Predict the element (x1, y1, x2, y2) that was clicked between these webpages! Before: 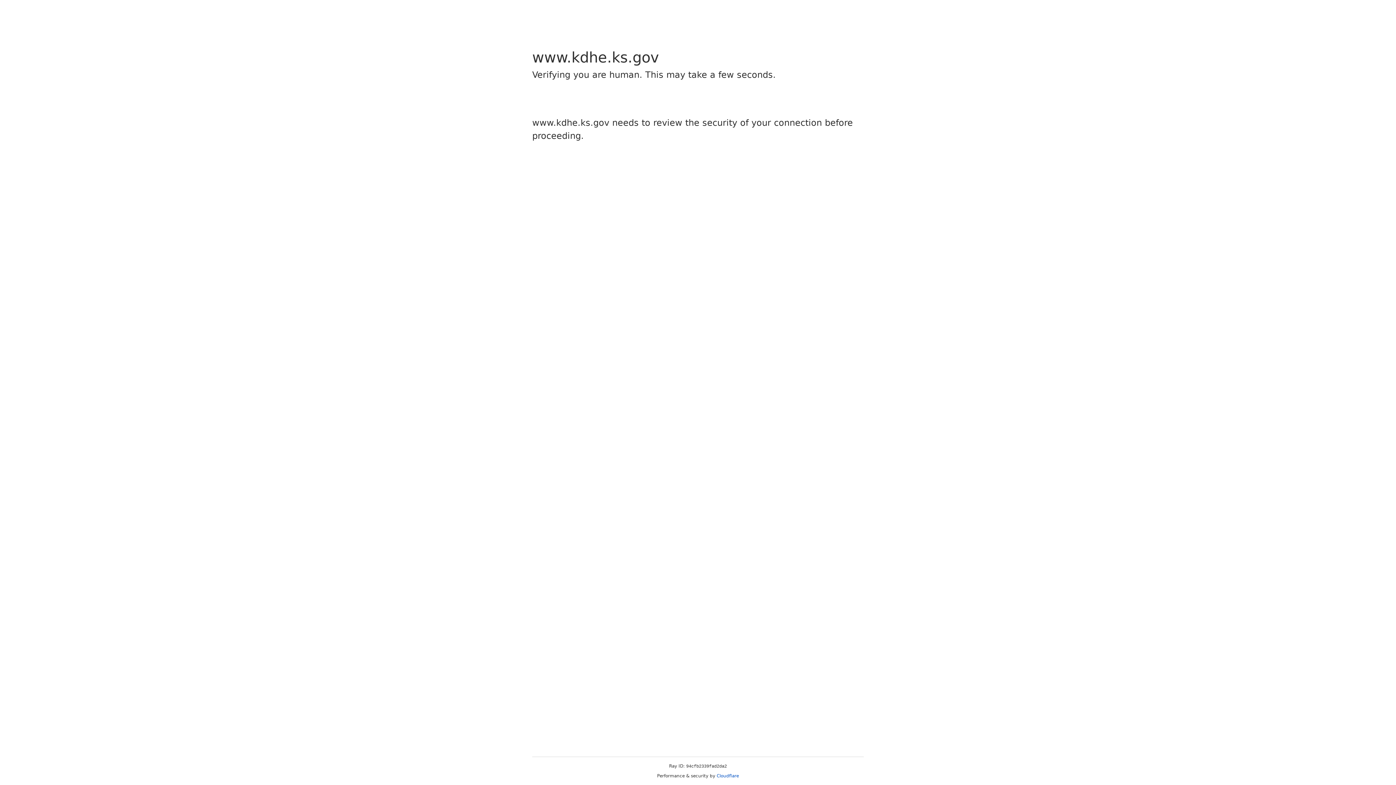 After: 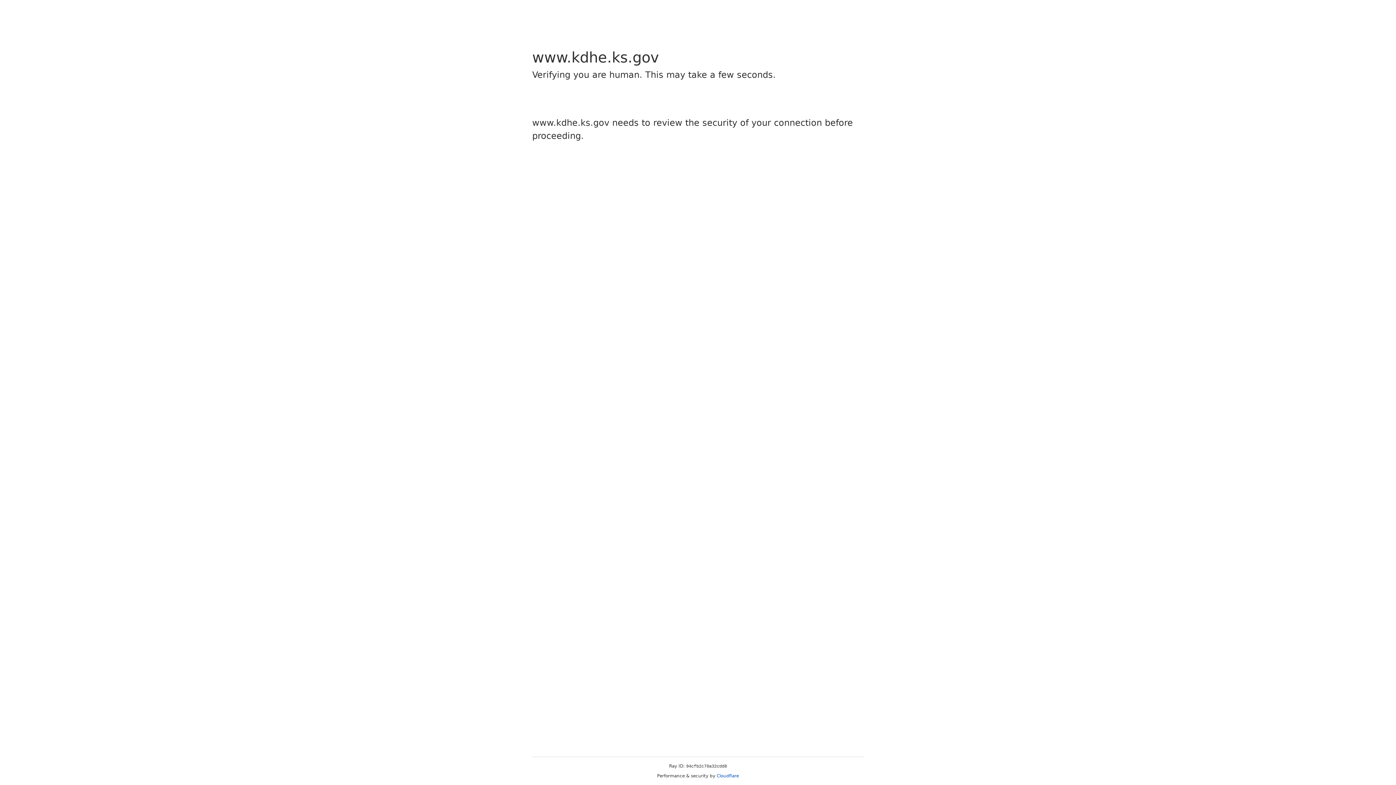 Action: bbox: (716, 773, 739, 778) label: Cloudflare